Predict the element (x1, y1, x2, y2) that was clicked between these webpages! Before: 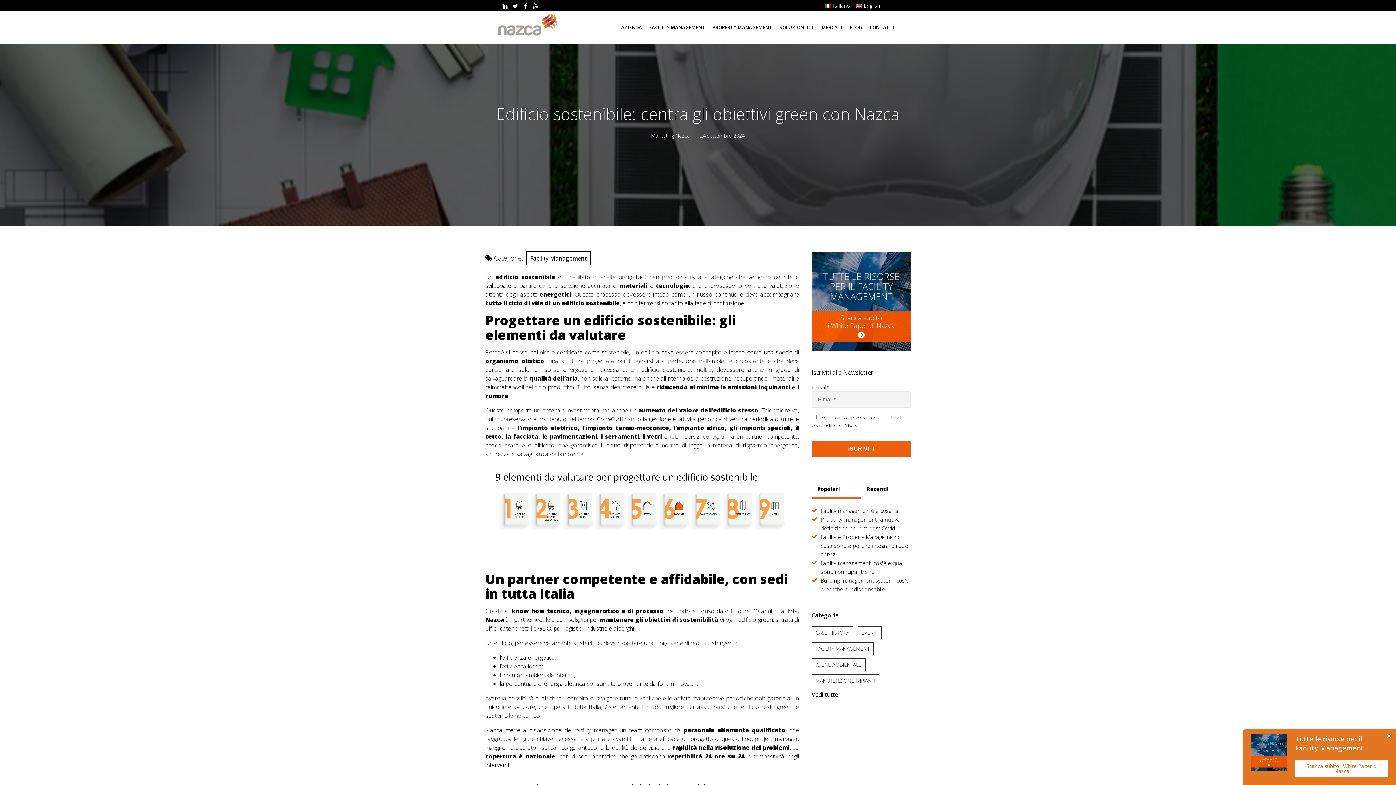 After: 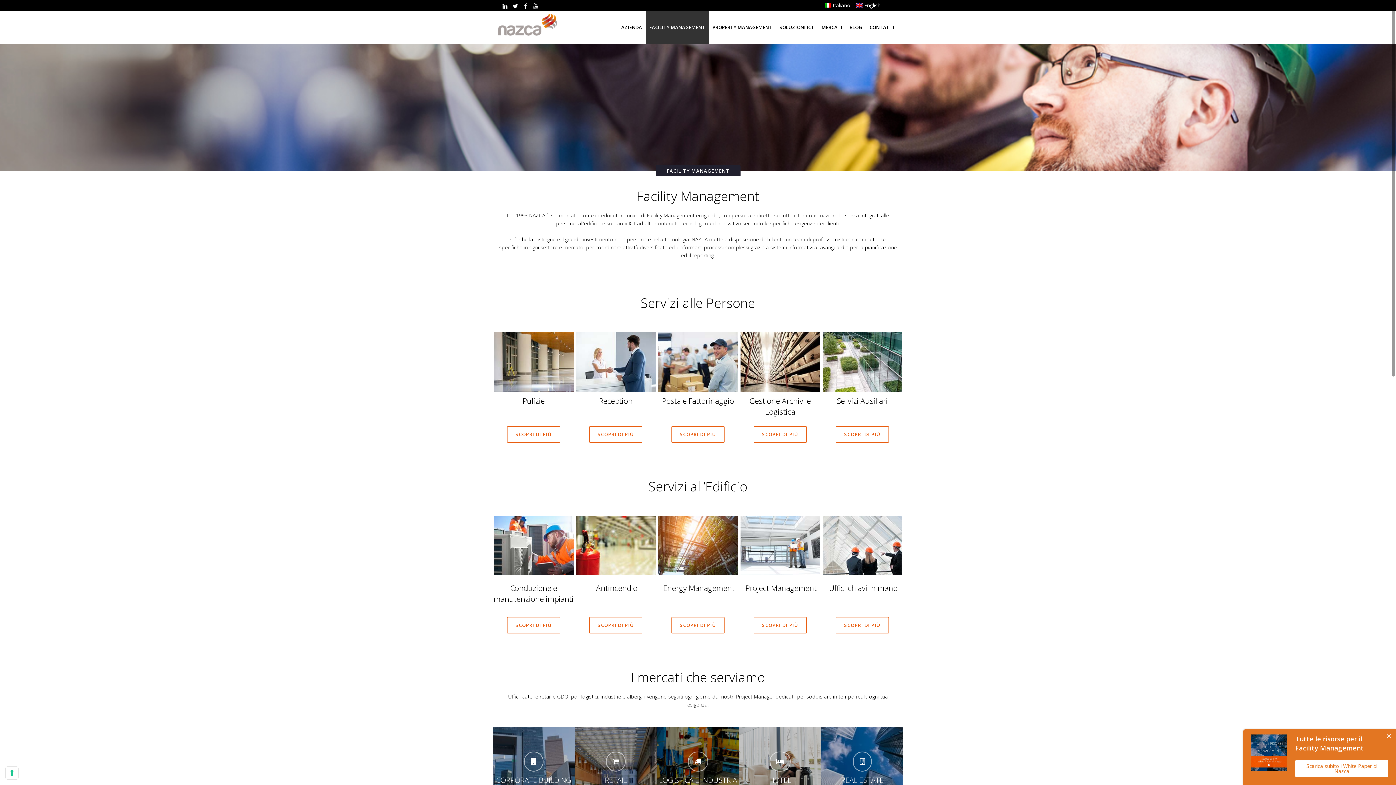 Action: bbox: (645, 10, 709, 43) label: FACILITY MANAGEMENT